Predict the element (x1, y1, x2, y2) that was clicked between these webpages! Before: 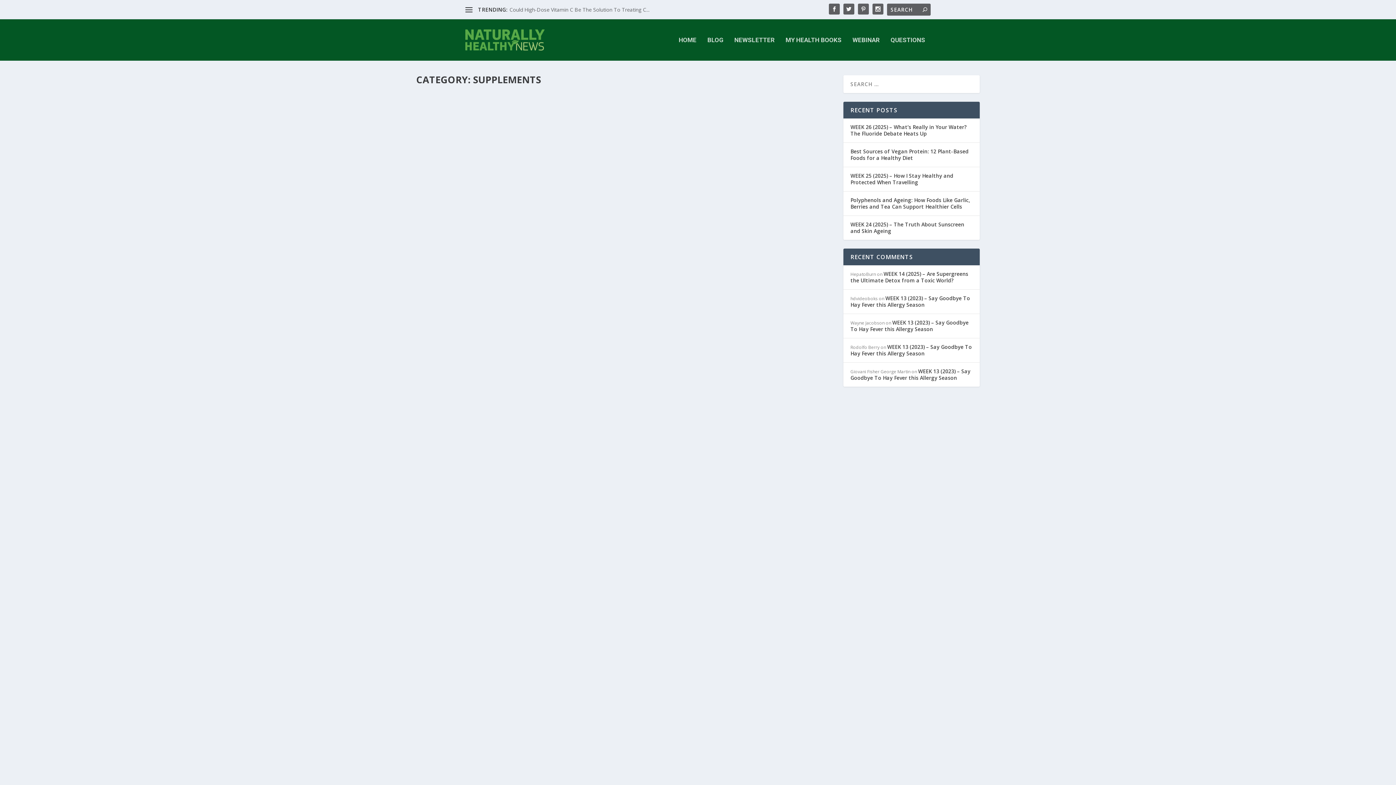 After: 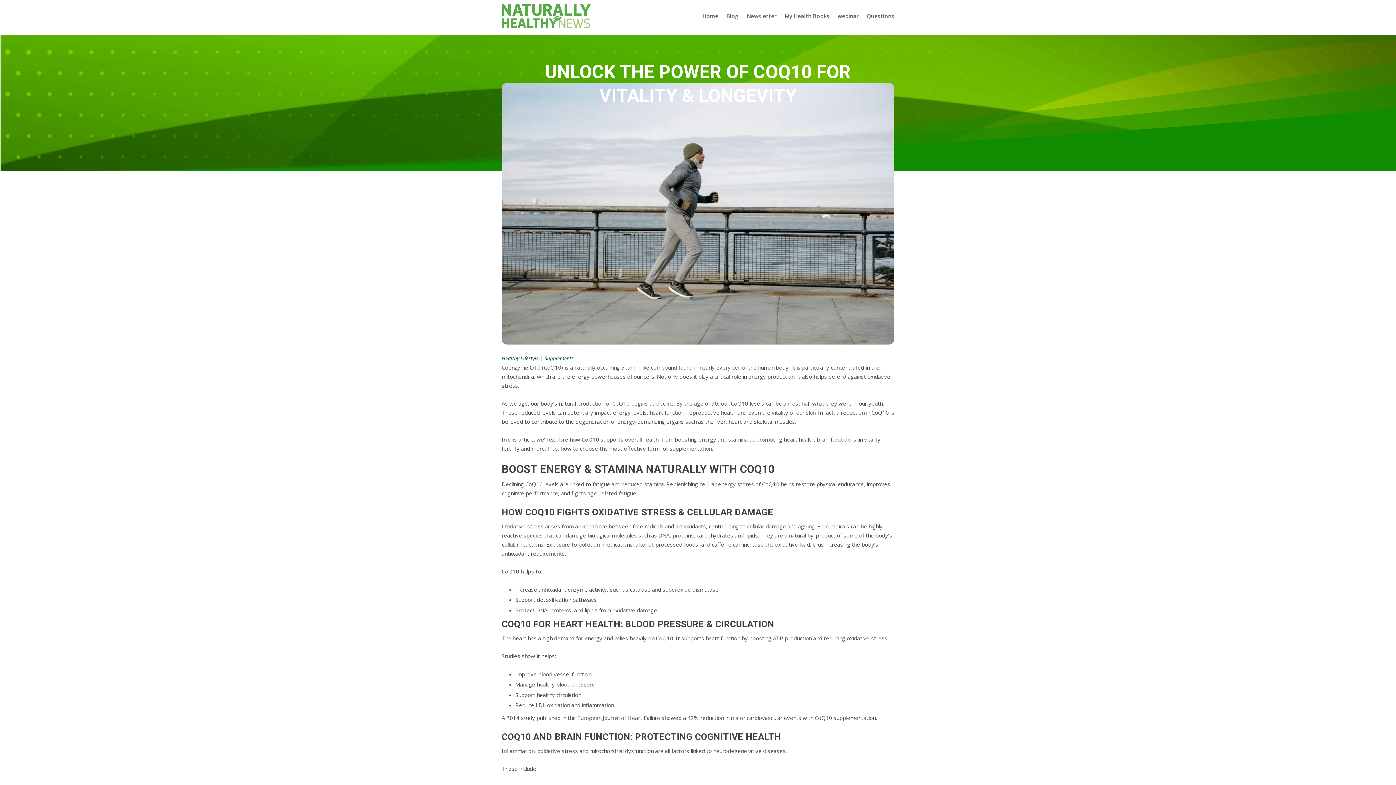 Action: bbox: (562, 706, 570, 712) label: 0 